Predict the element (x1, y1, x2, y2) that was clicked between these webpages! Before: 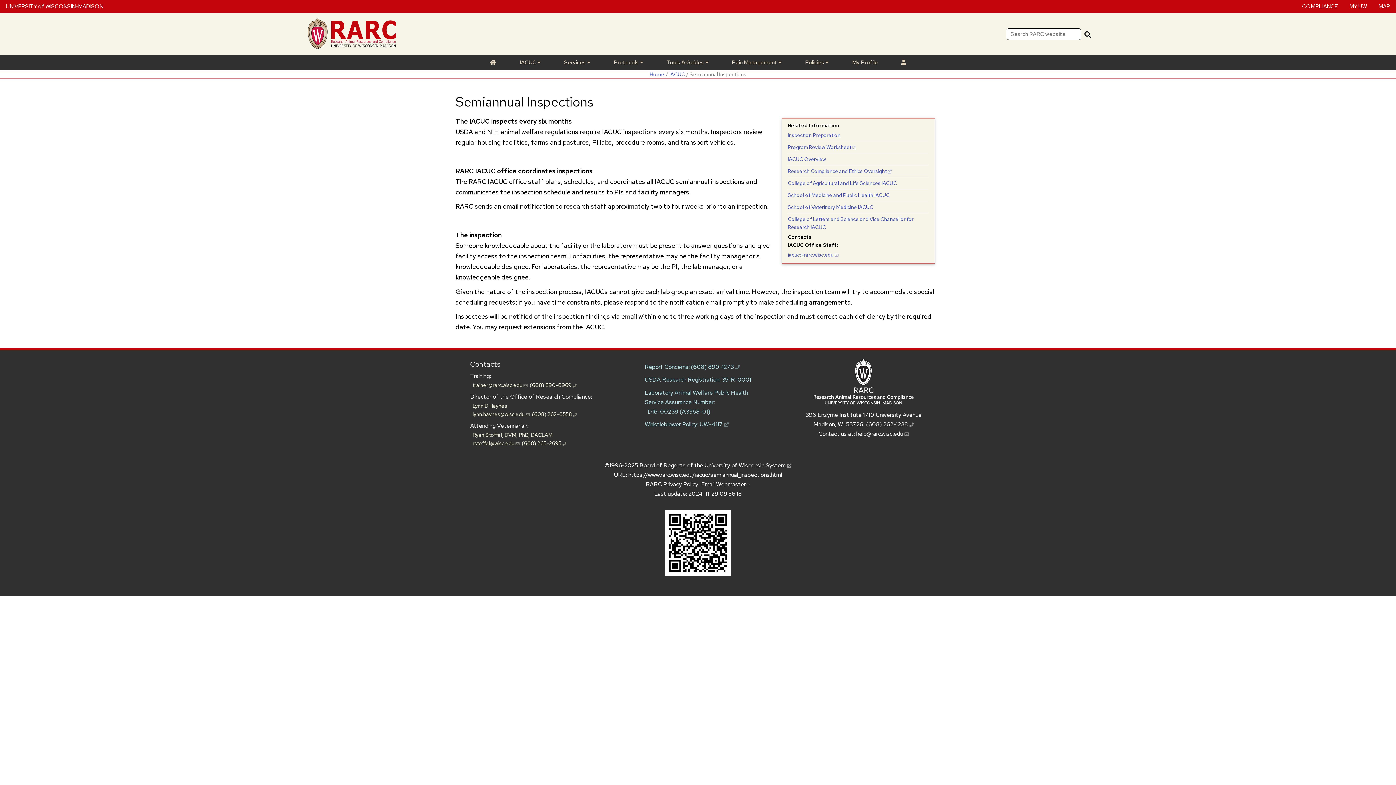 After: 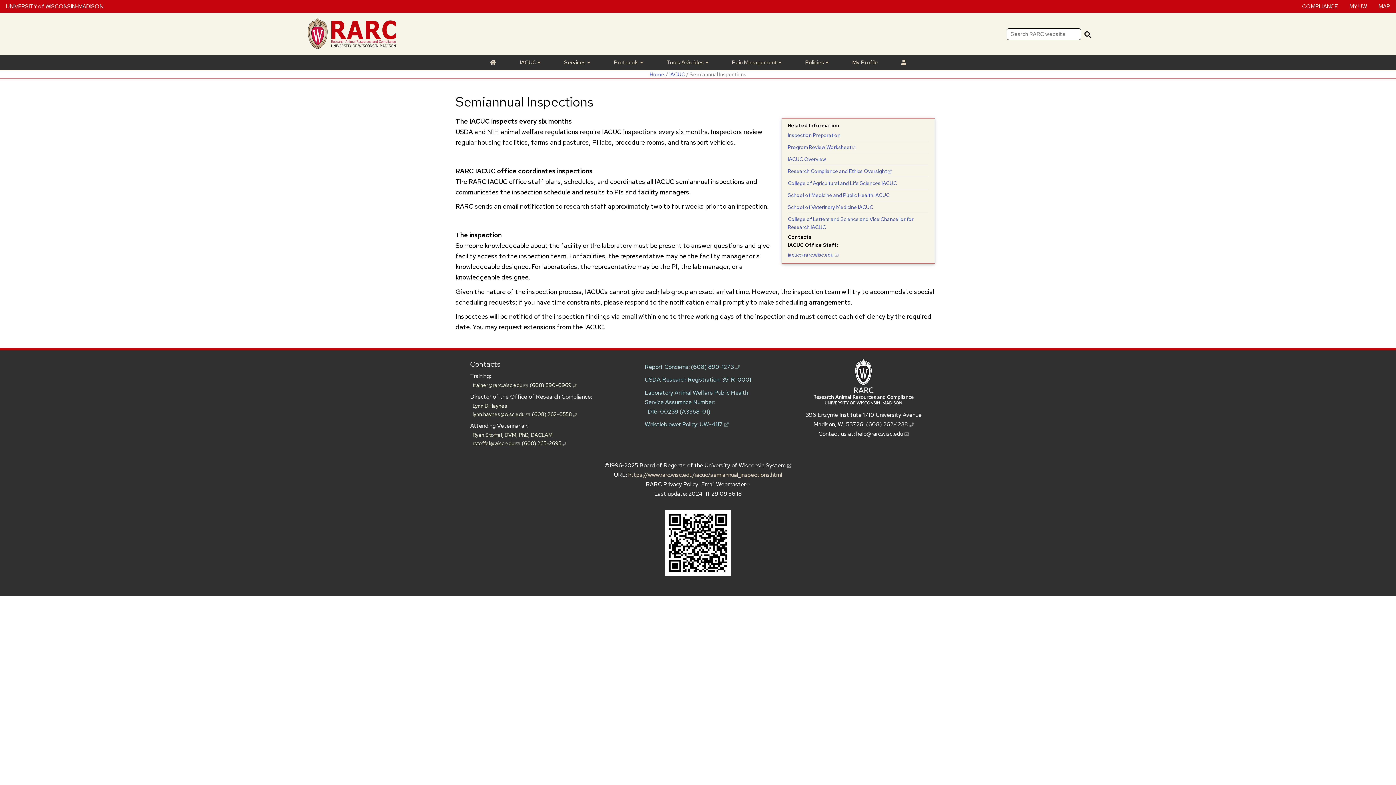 Action: bbox: (628, 471, 782, 478) label: https://www.rarc.wisc.edu/iacuc/semiannual_inspections.html